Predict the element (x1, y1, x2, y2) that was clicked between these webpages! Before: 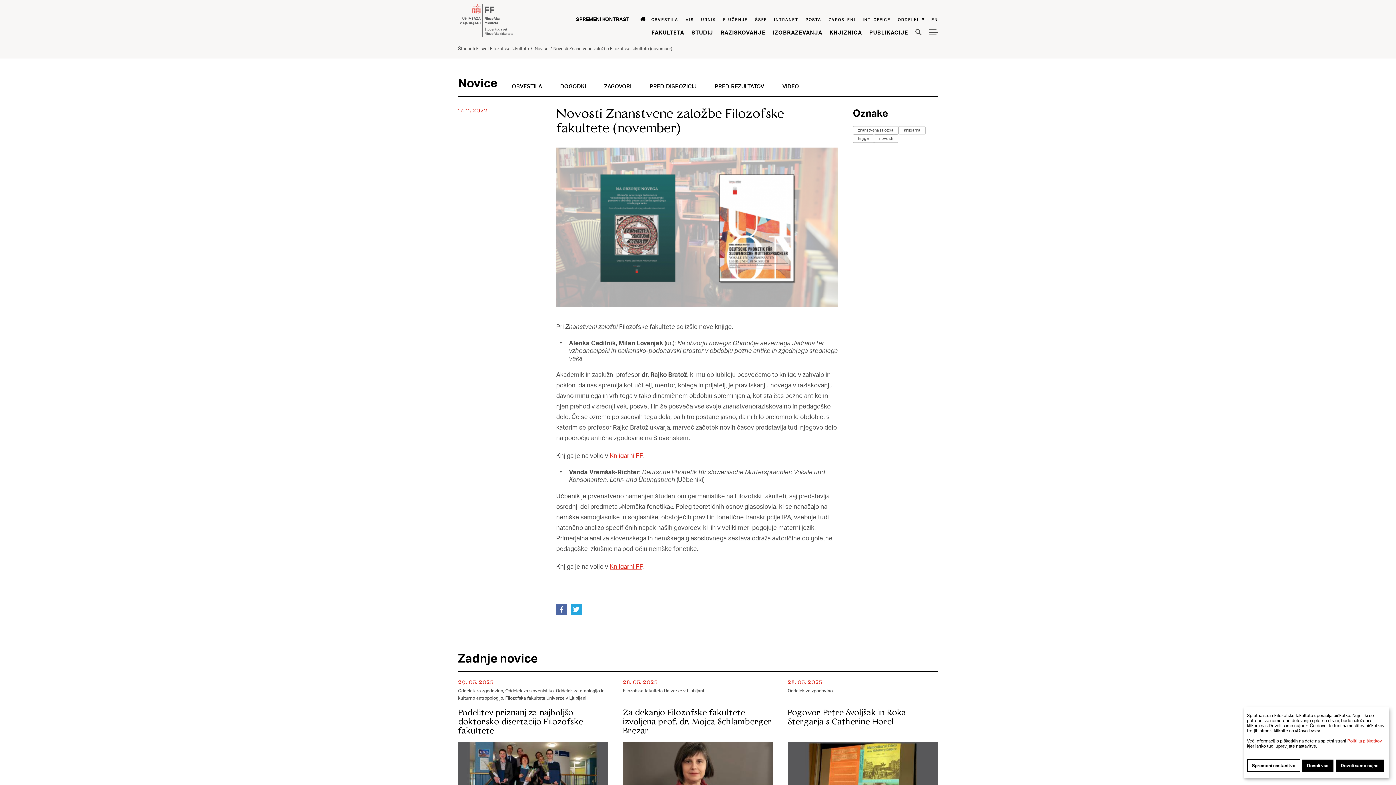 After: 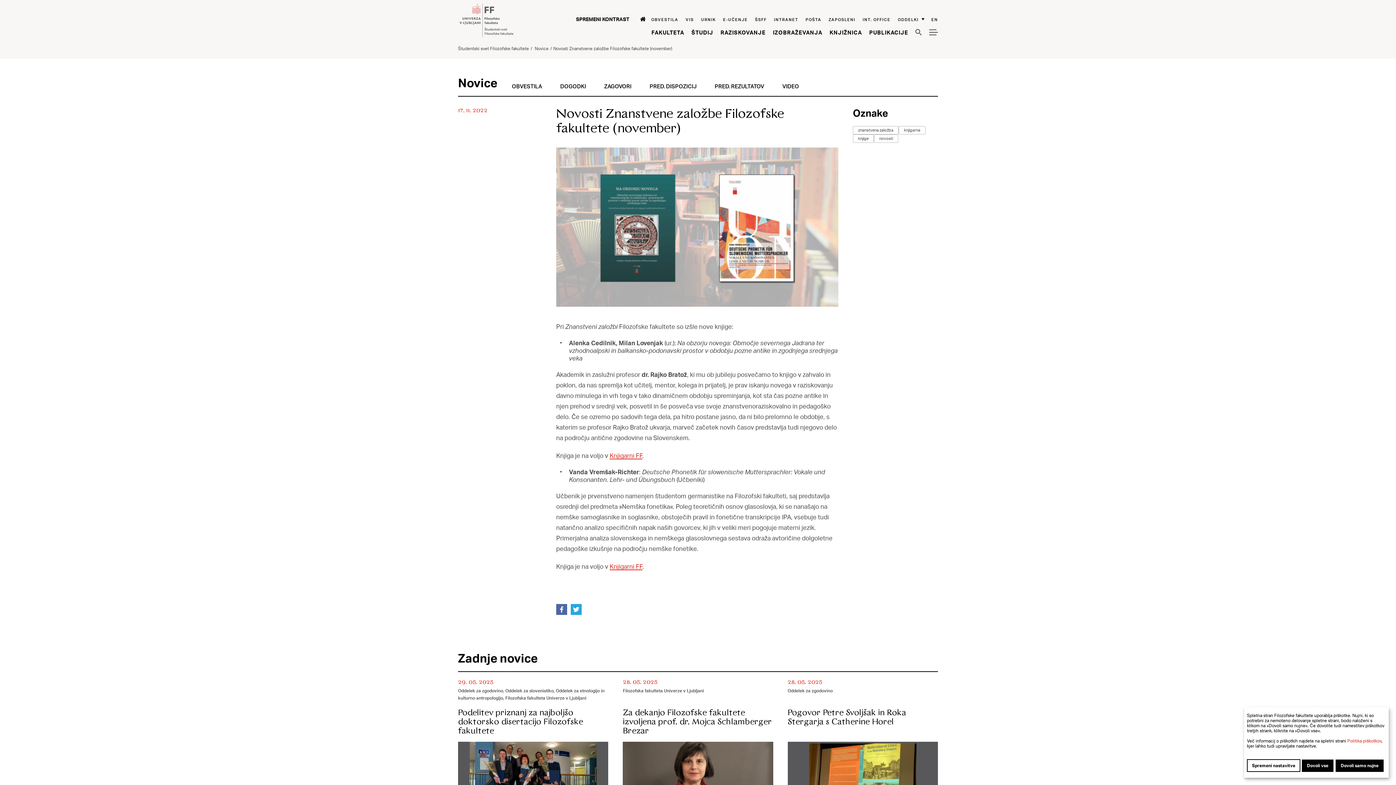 Action: bbox: (701, 16, 716, 22) label: Urnik